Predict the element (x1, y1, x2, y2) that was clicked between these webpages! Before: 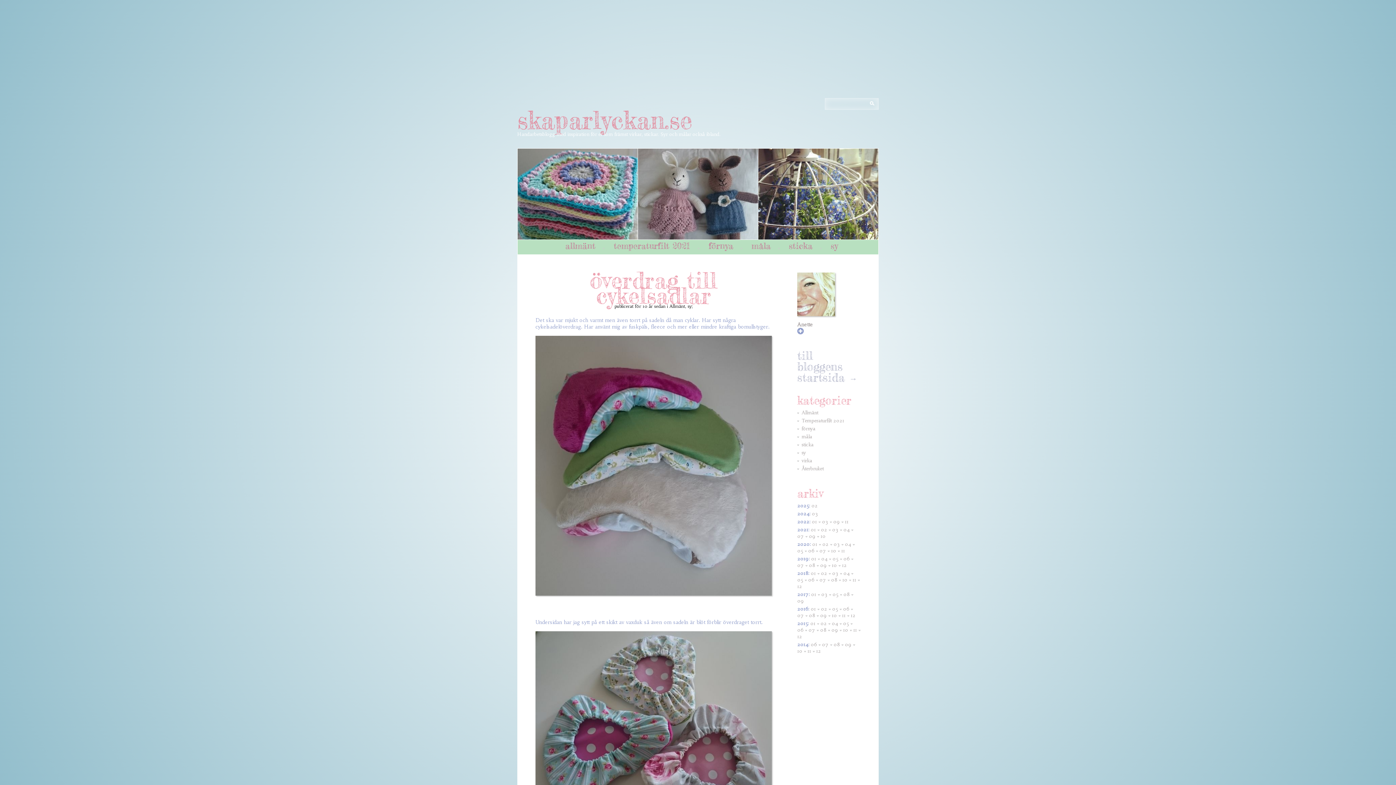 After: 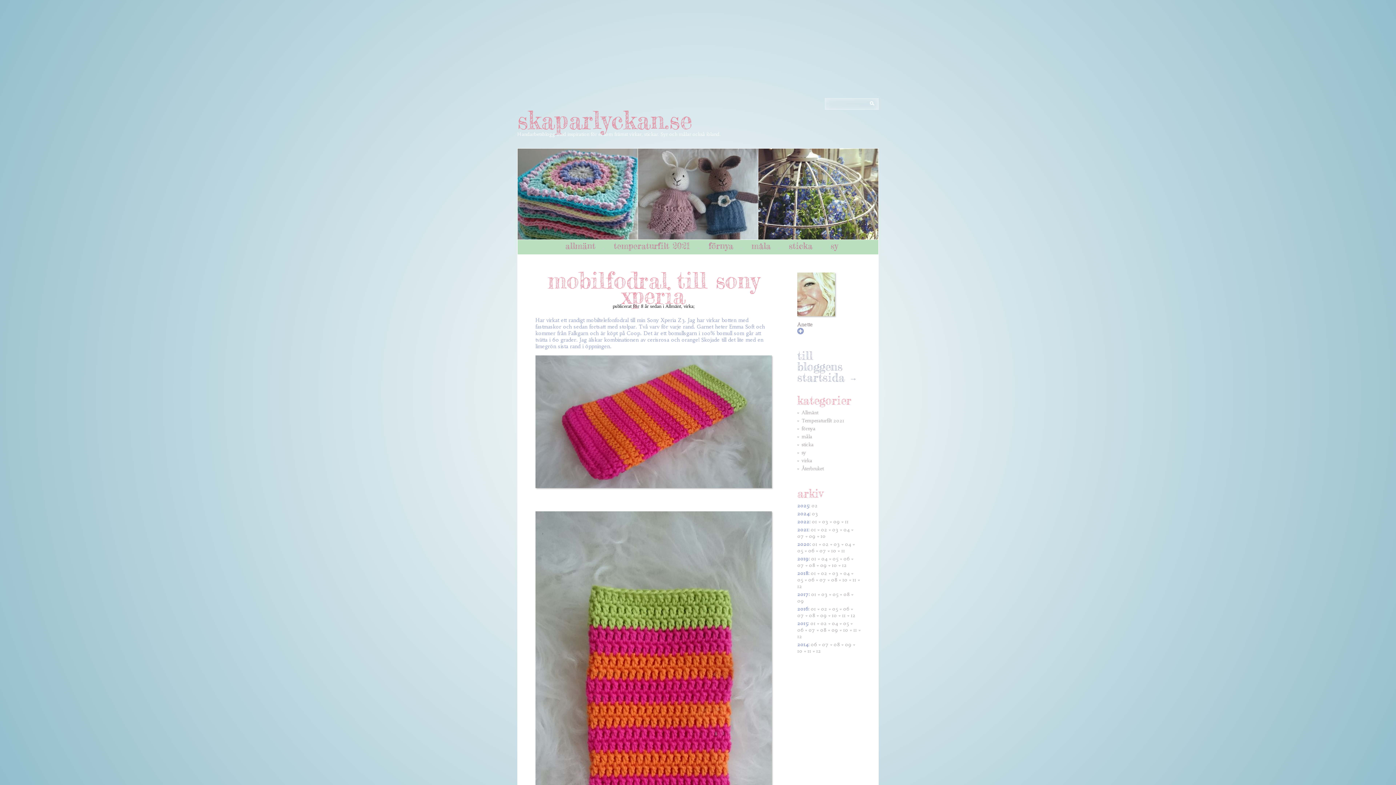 Action: label: 10 bbox: (832, 612, 840, 618)